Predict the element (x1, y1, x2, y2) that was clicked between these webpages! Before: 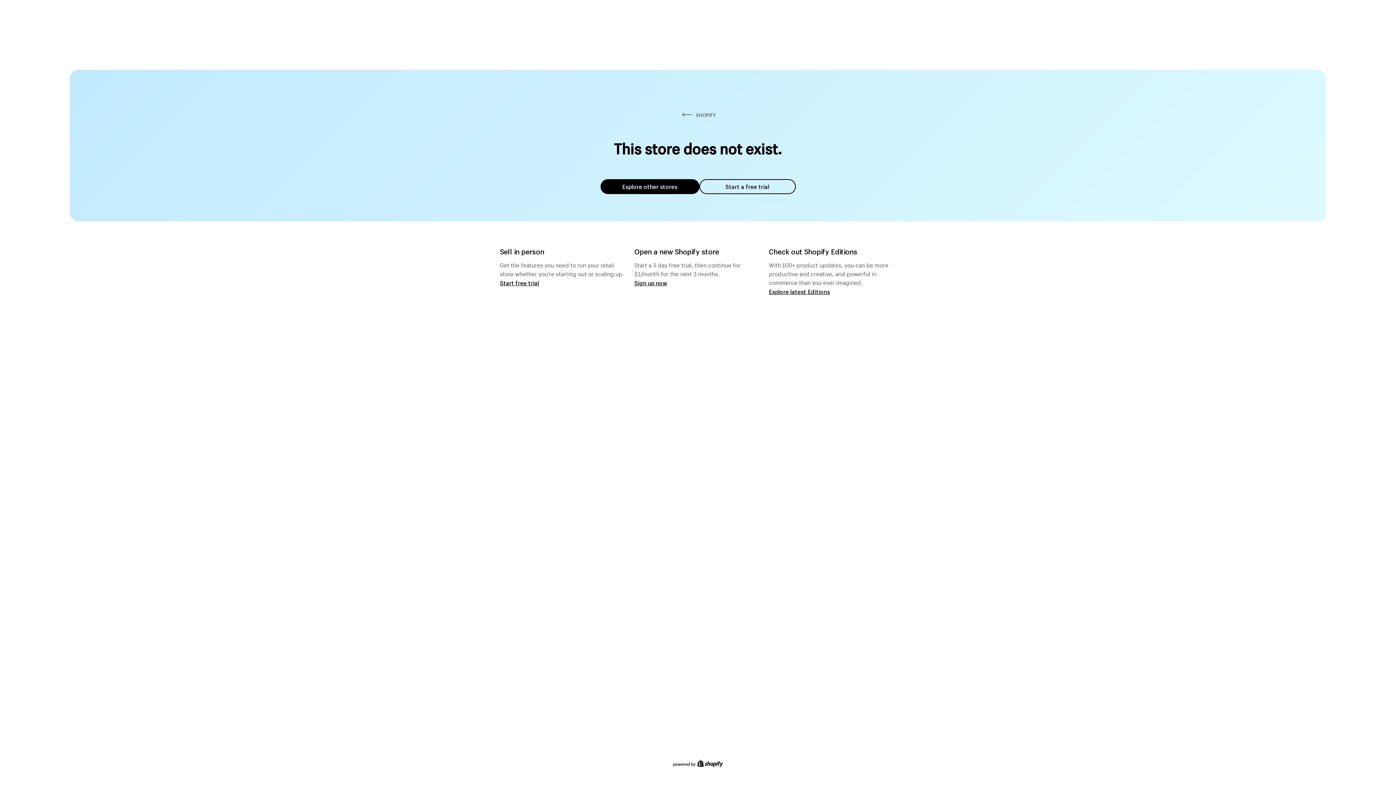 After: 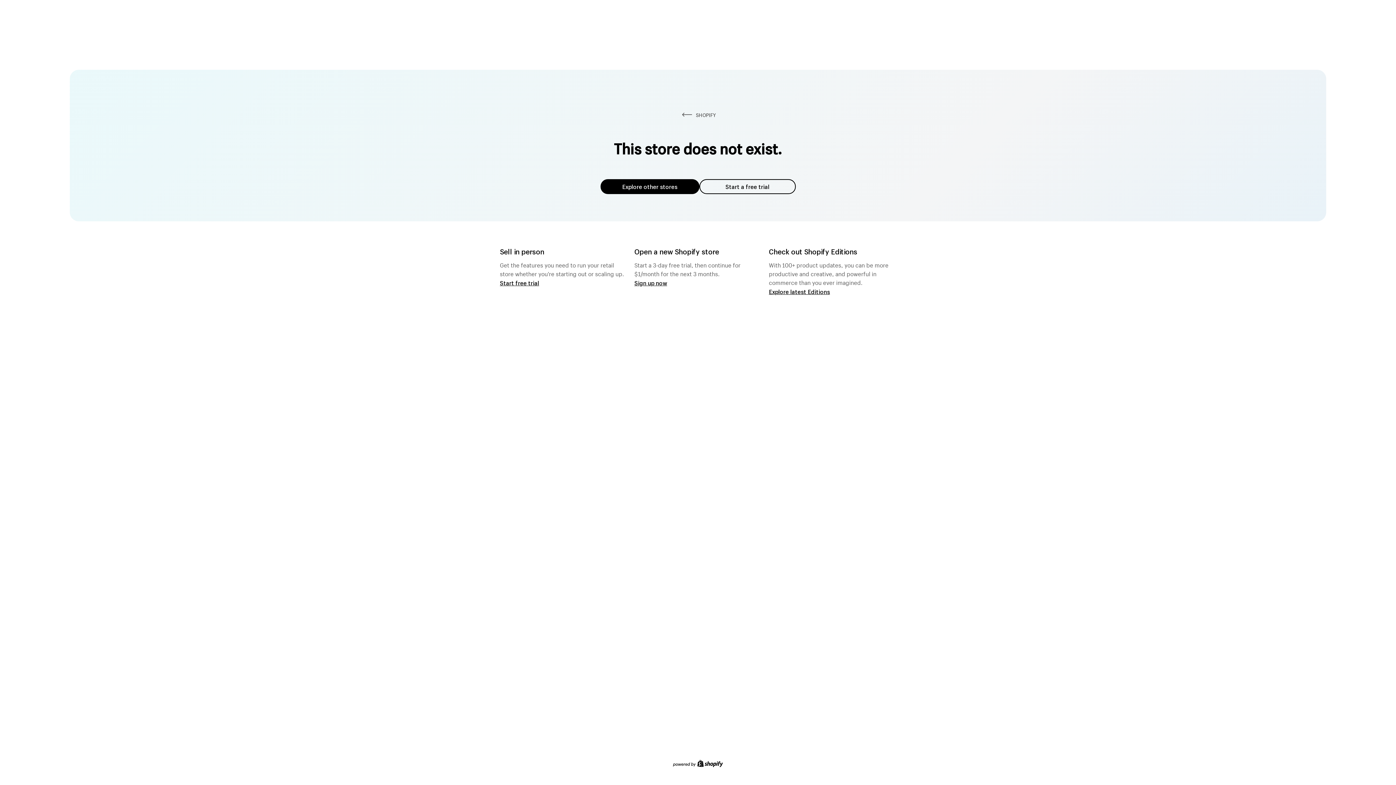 Action: label: Explore other stores bbox: (600, 179, 699, 194)